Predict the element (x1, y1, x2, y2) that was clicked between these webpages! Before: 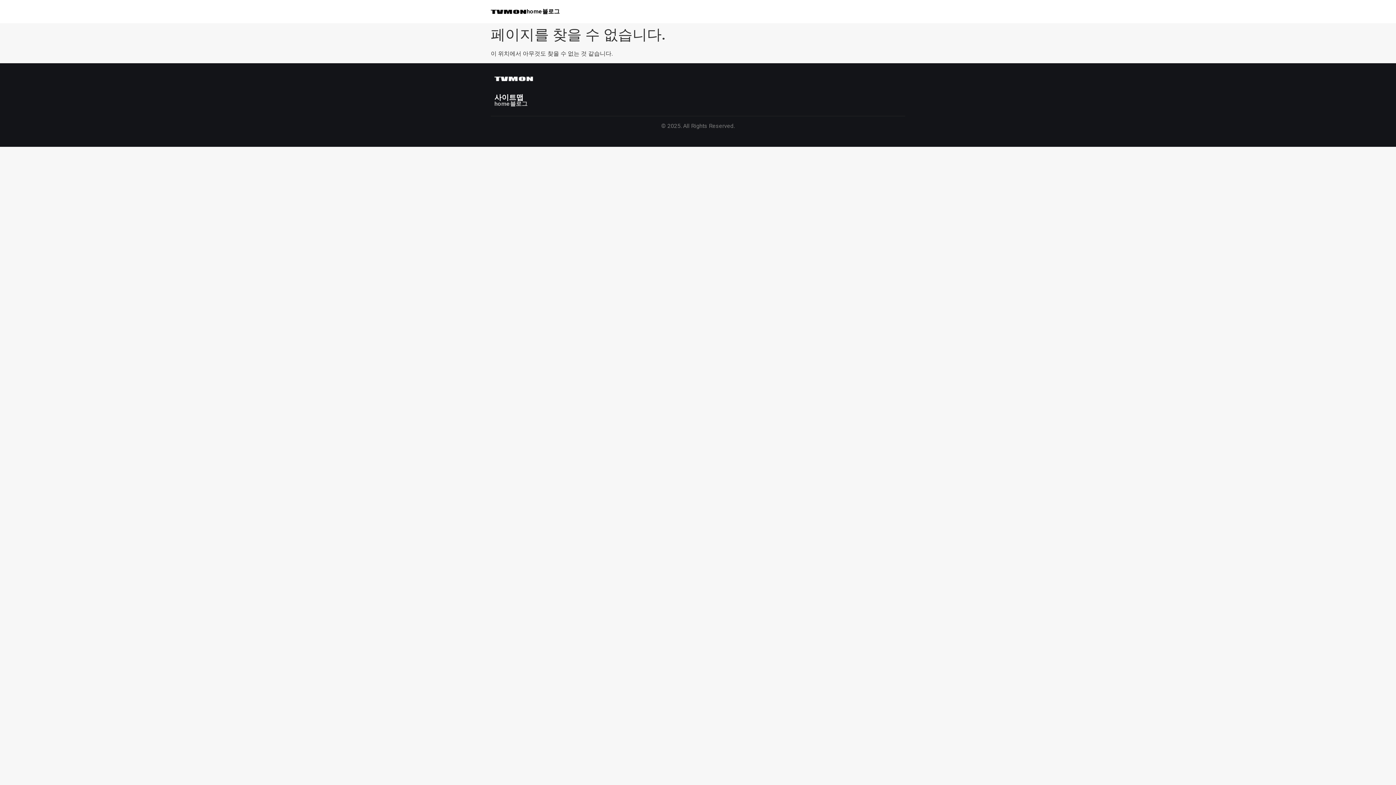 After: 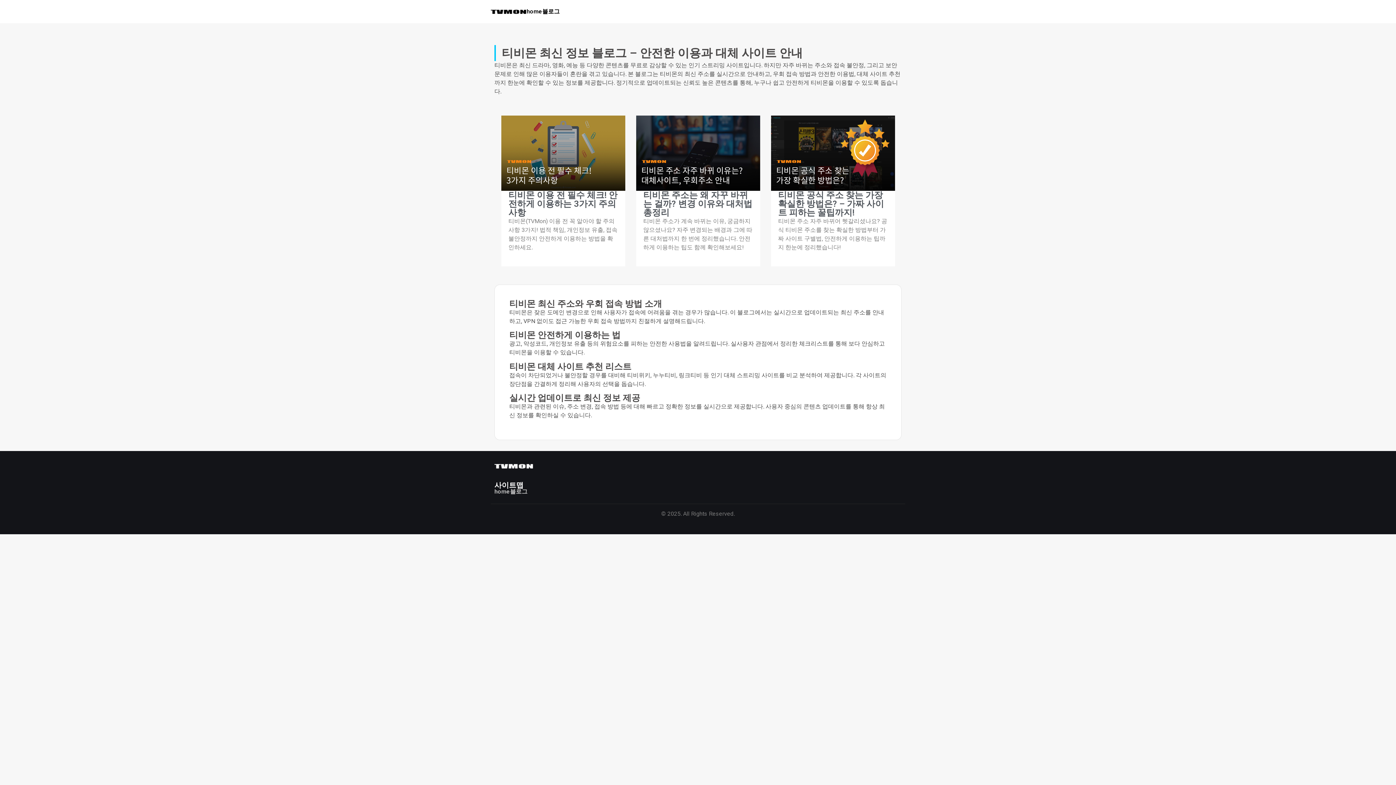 Action: label: 블로그 bbox: (542, 8, 559, 14)